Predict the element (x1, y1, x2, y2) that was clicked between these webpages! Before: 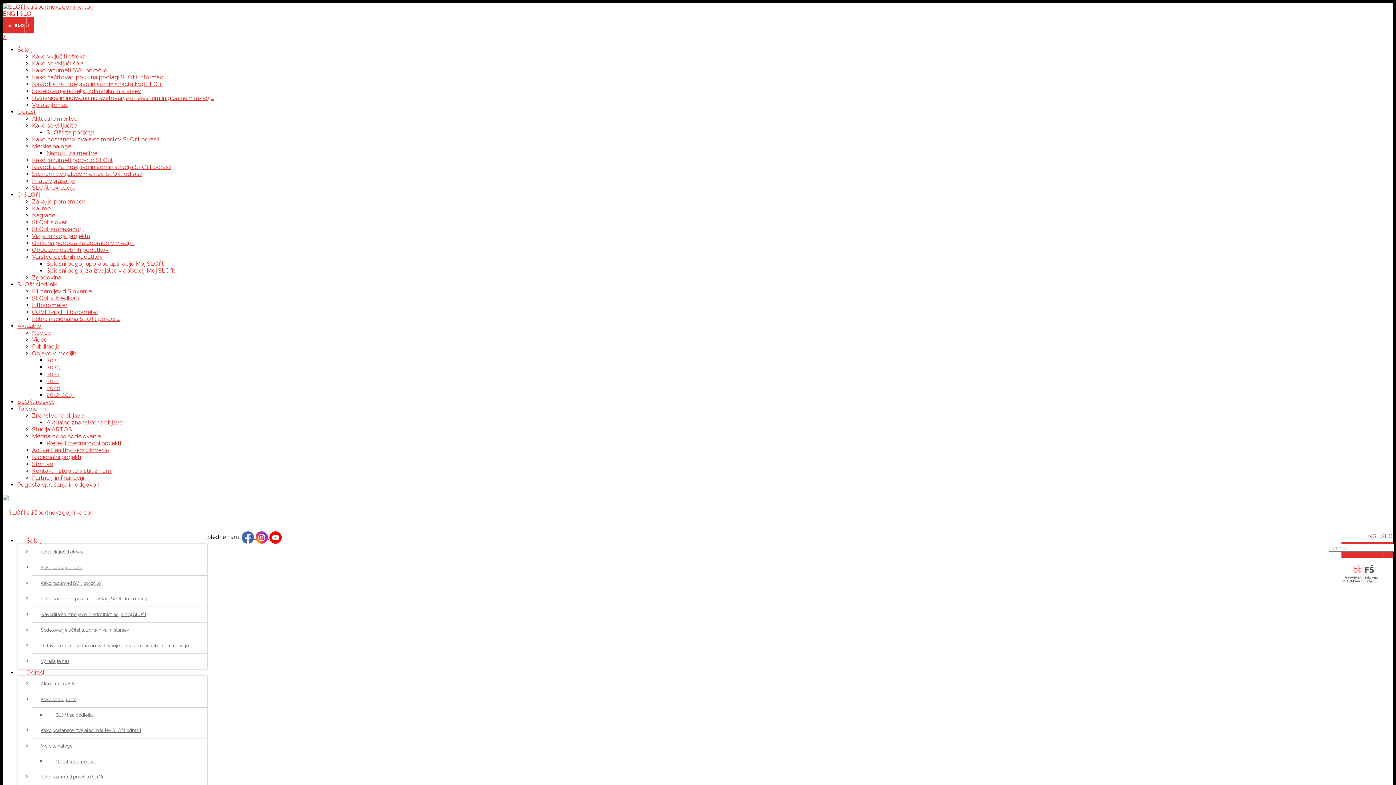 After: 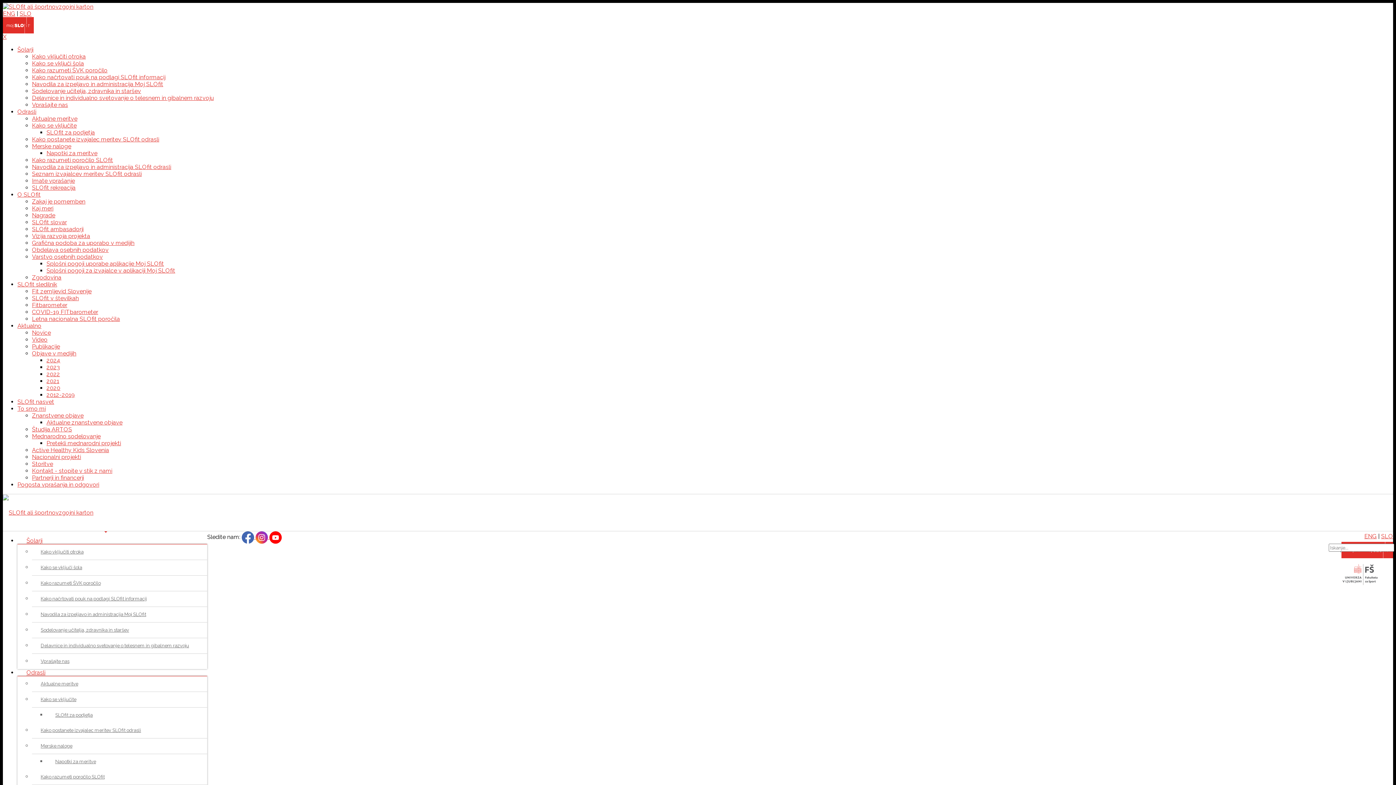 Action: label: Študija ARTOS bbox: (32, 426, 72, 433)